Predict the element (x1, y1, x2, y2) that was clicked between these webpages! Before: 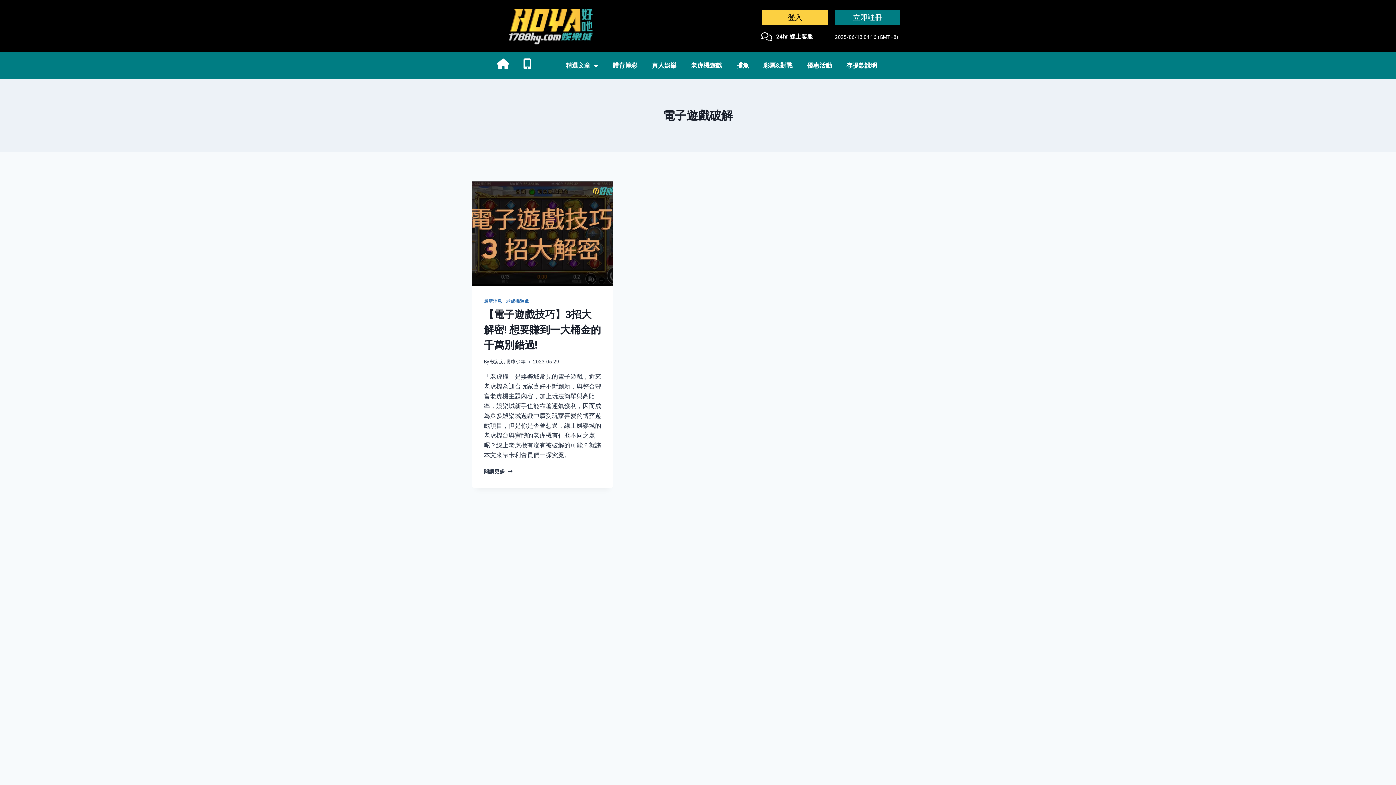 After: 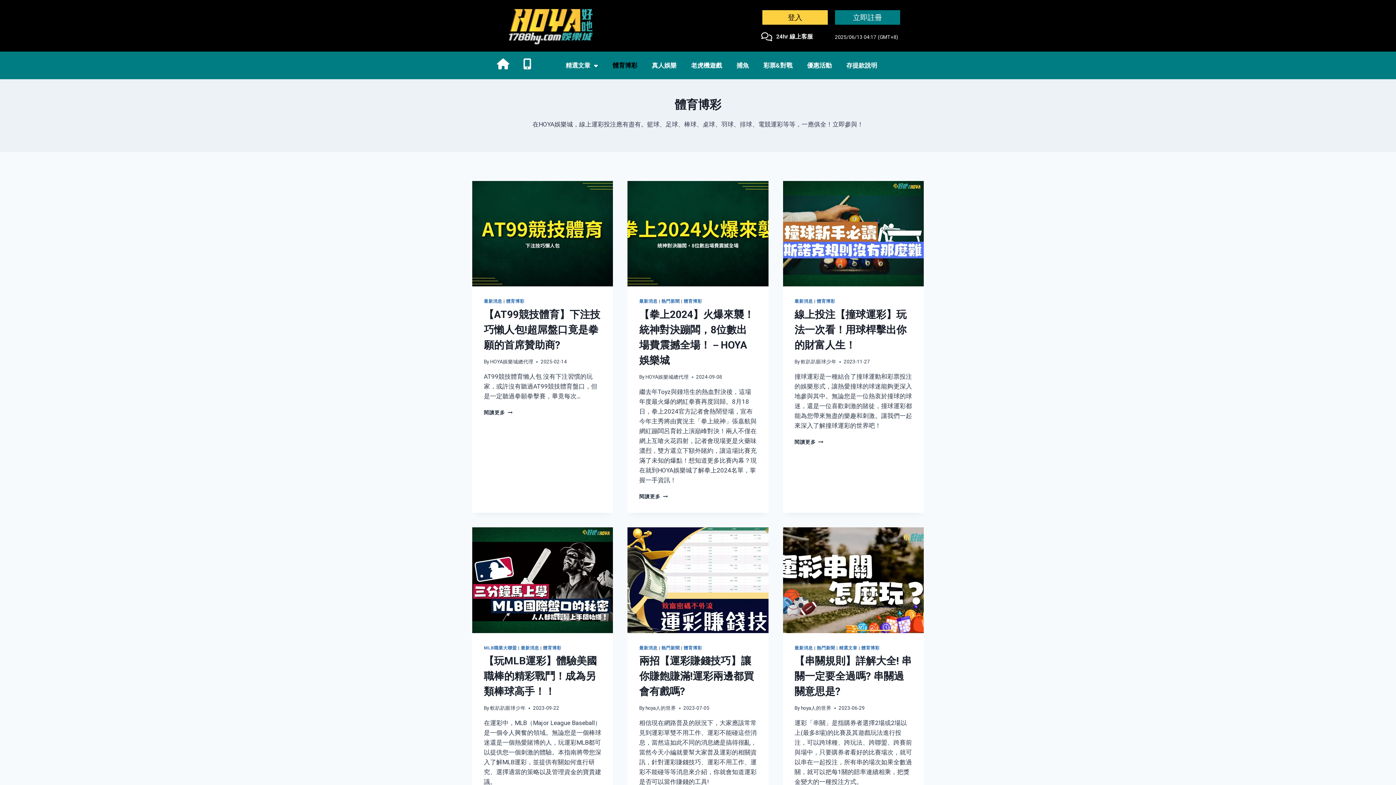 Action: label: 體育博彩 bbox: (605, 57, 644, 73)